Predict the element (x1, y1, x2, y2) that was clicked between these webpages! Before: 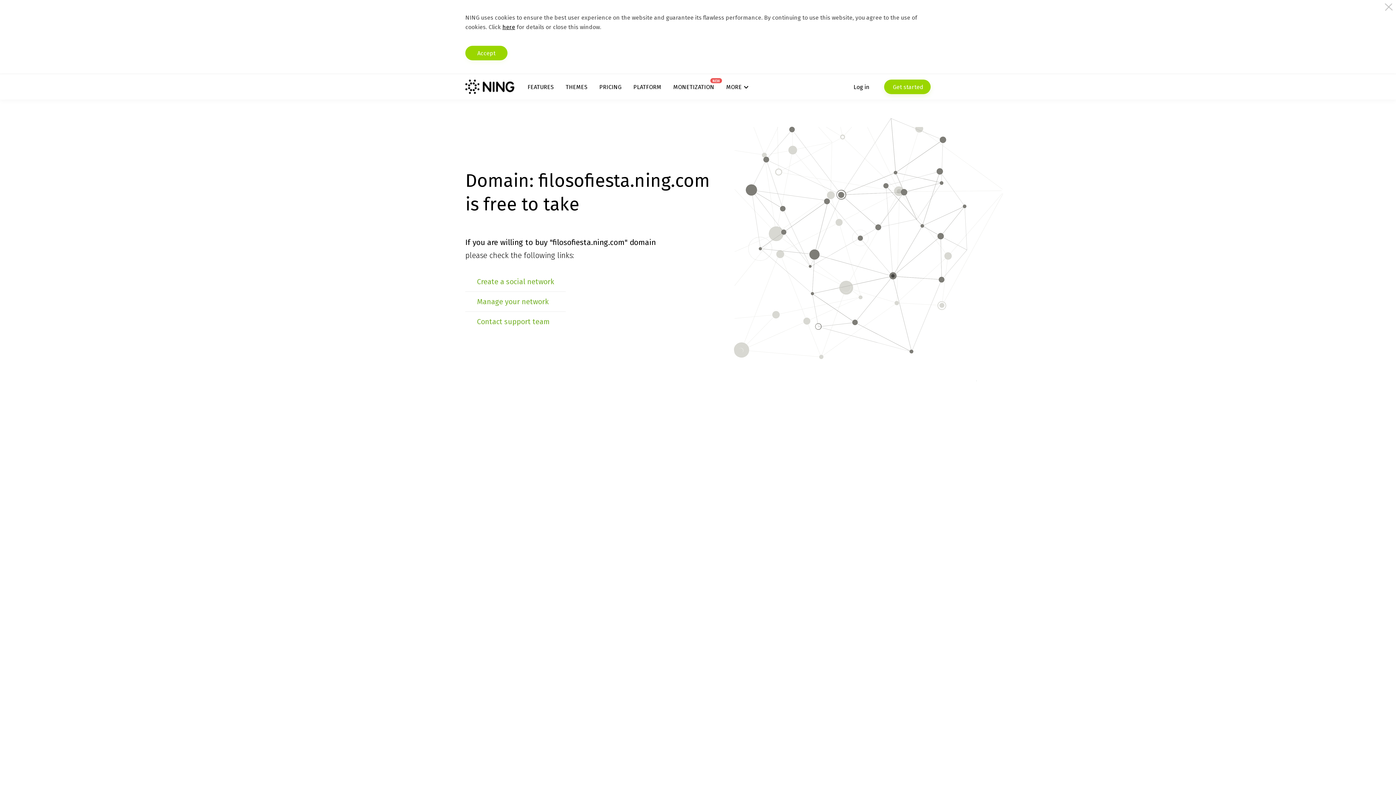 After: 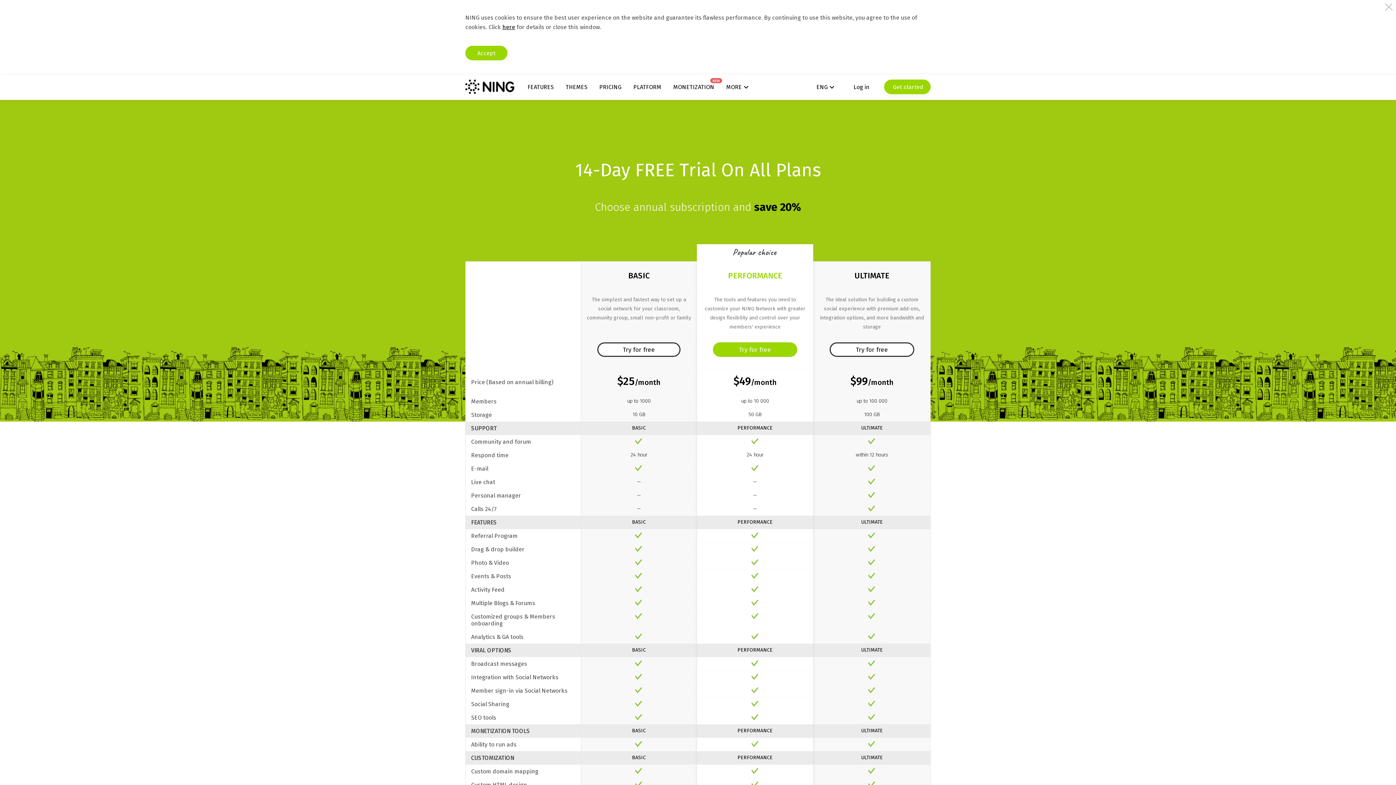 Action: bbox: (599, 83, 621, 90) label: PRICING